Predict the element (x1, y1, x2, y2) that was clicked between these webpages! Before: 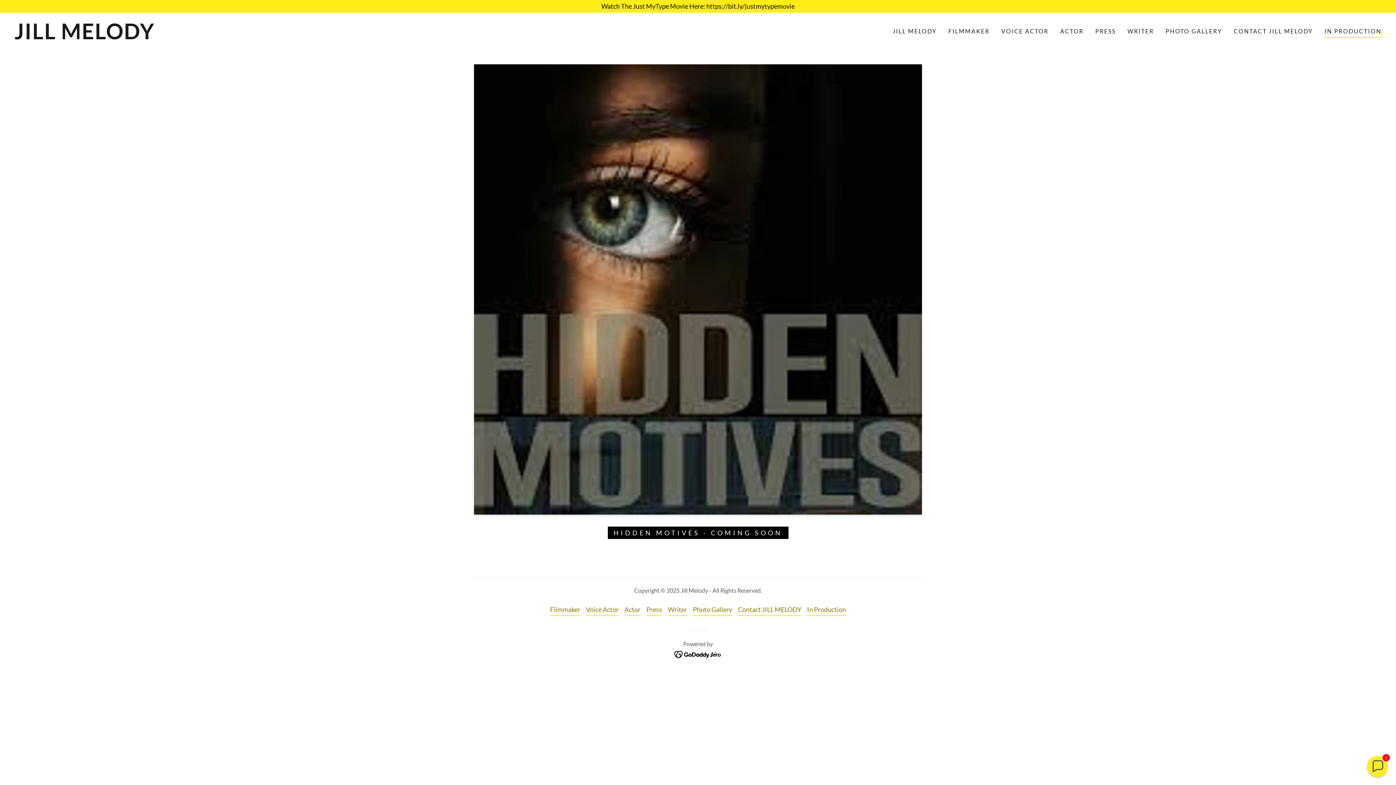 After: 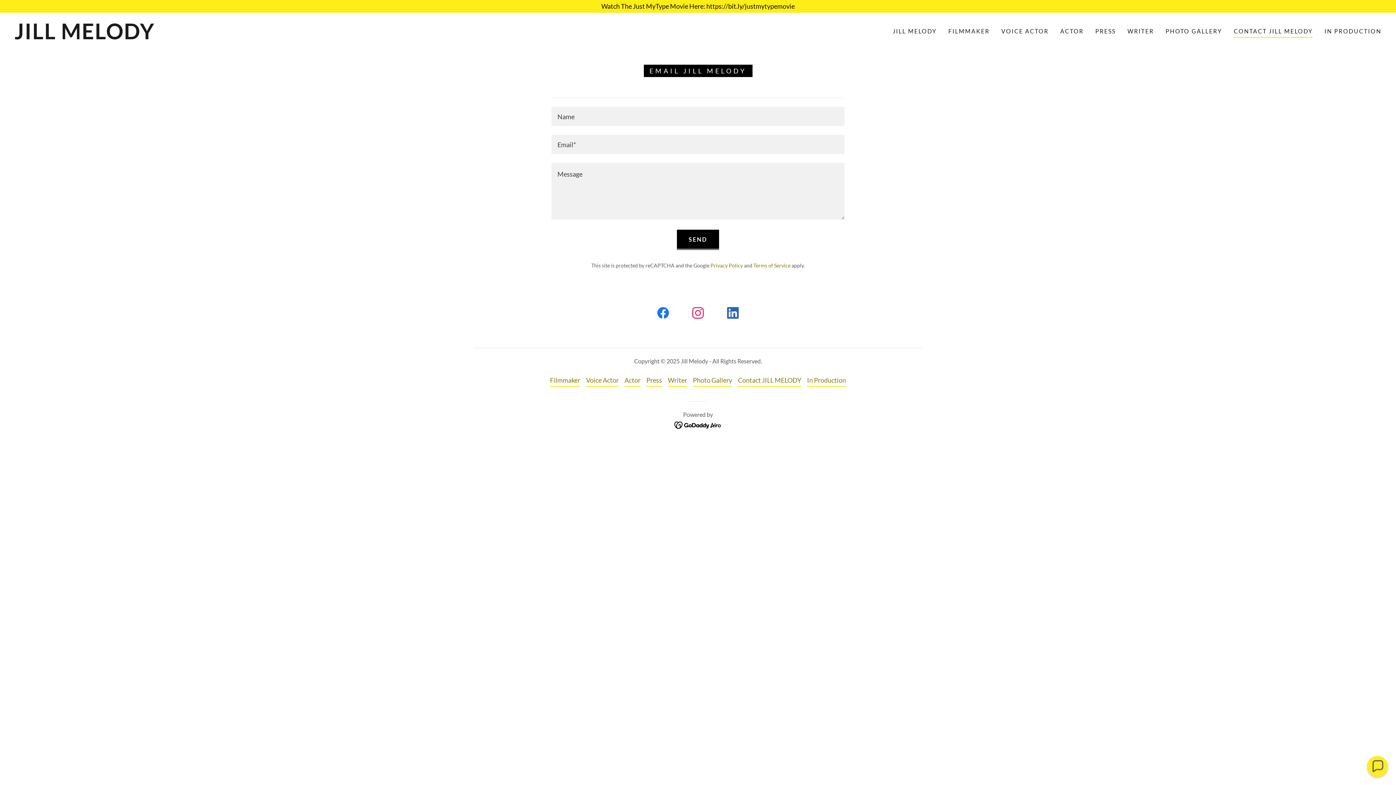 Action: label: CONTACT JILL MELODY bbox: (1231, 24, 1315, 37)